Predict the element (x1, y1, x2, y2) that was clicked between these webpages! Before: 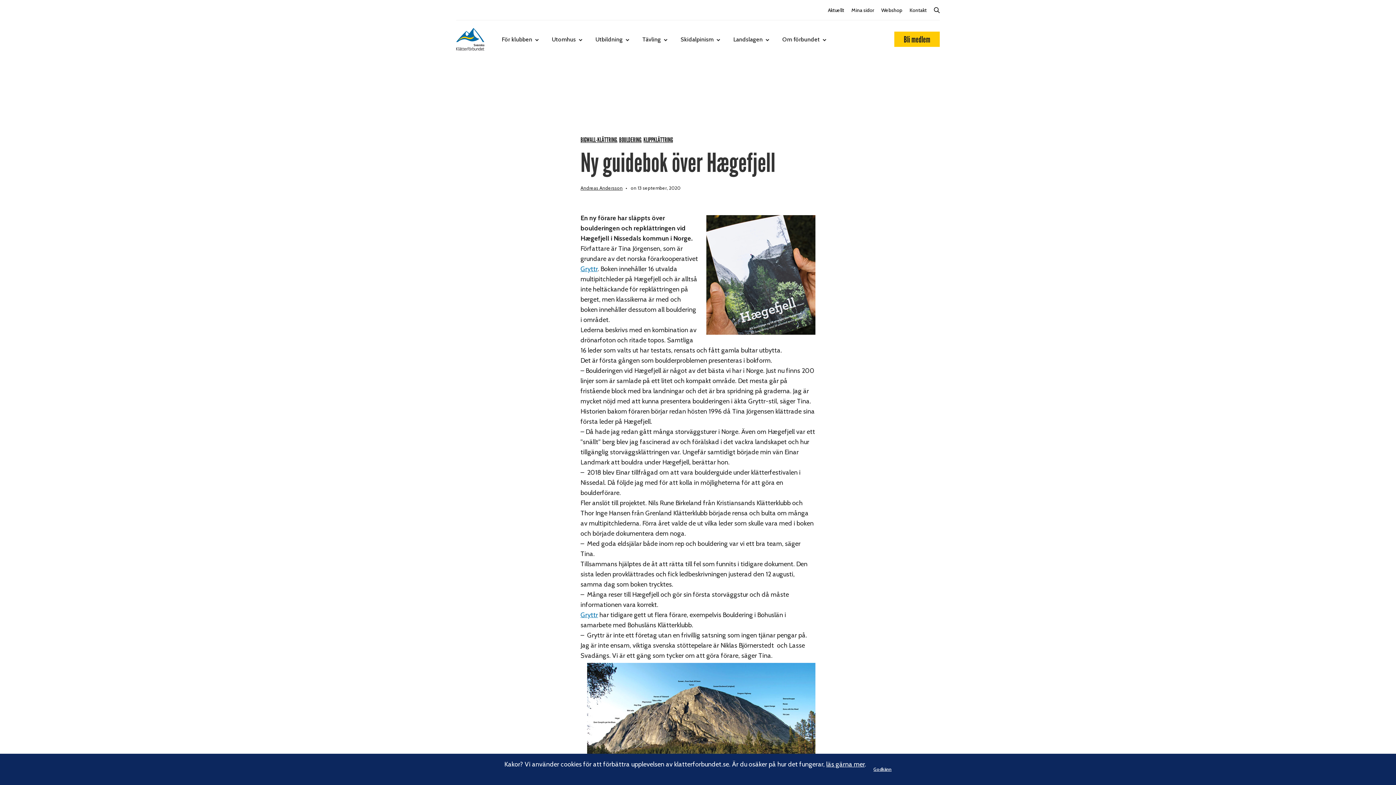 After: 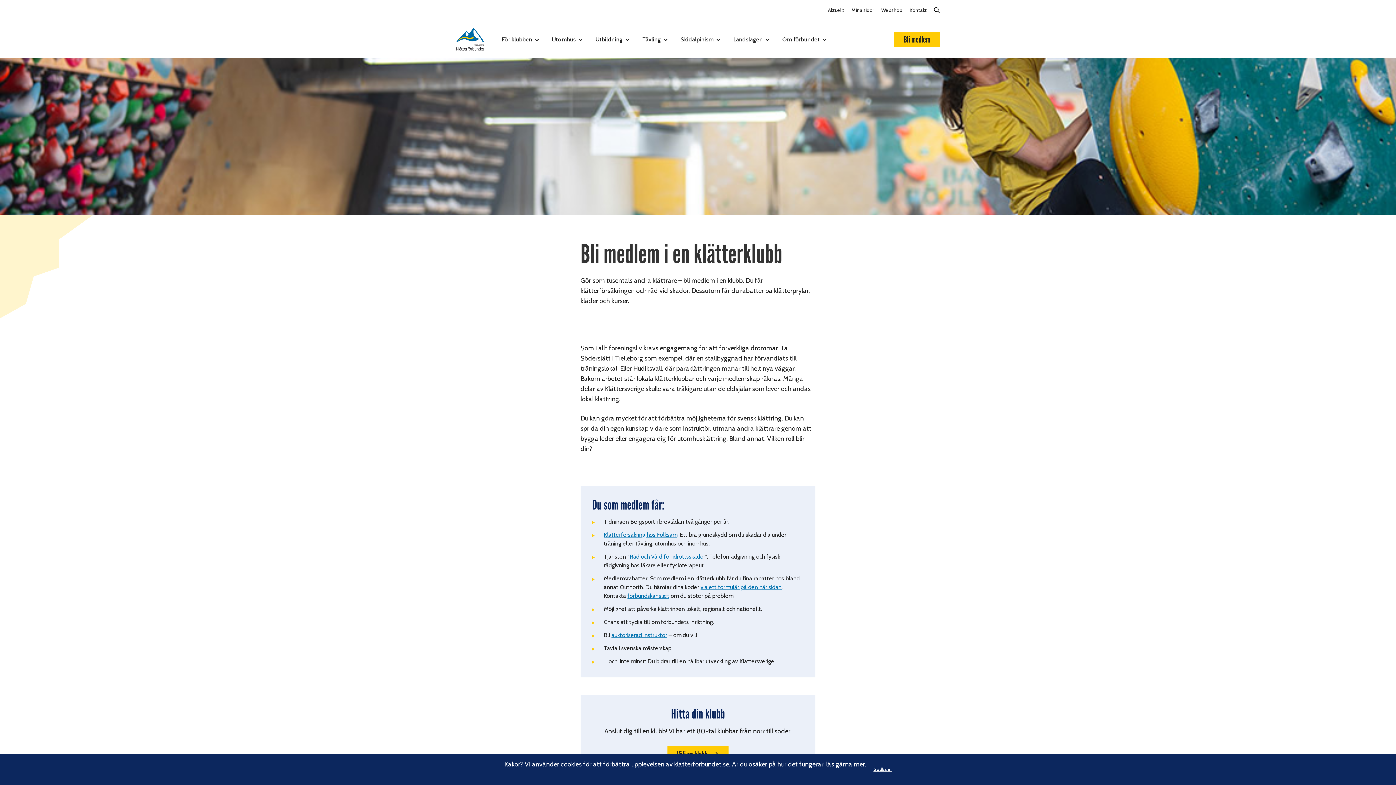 Action: bbox: (894, 31, 940, 46) label: Bli medlem